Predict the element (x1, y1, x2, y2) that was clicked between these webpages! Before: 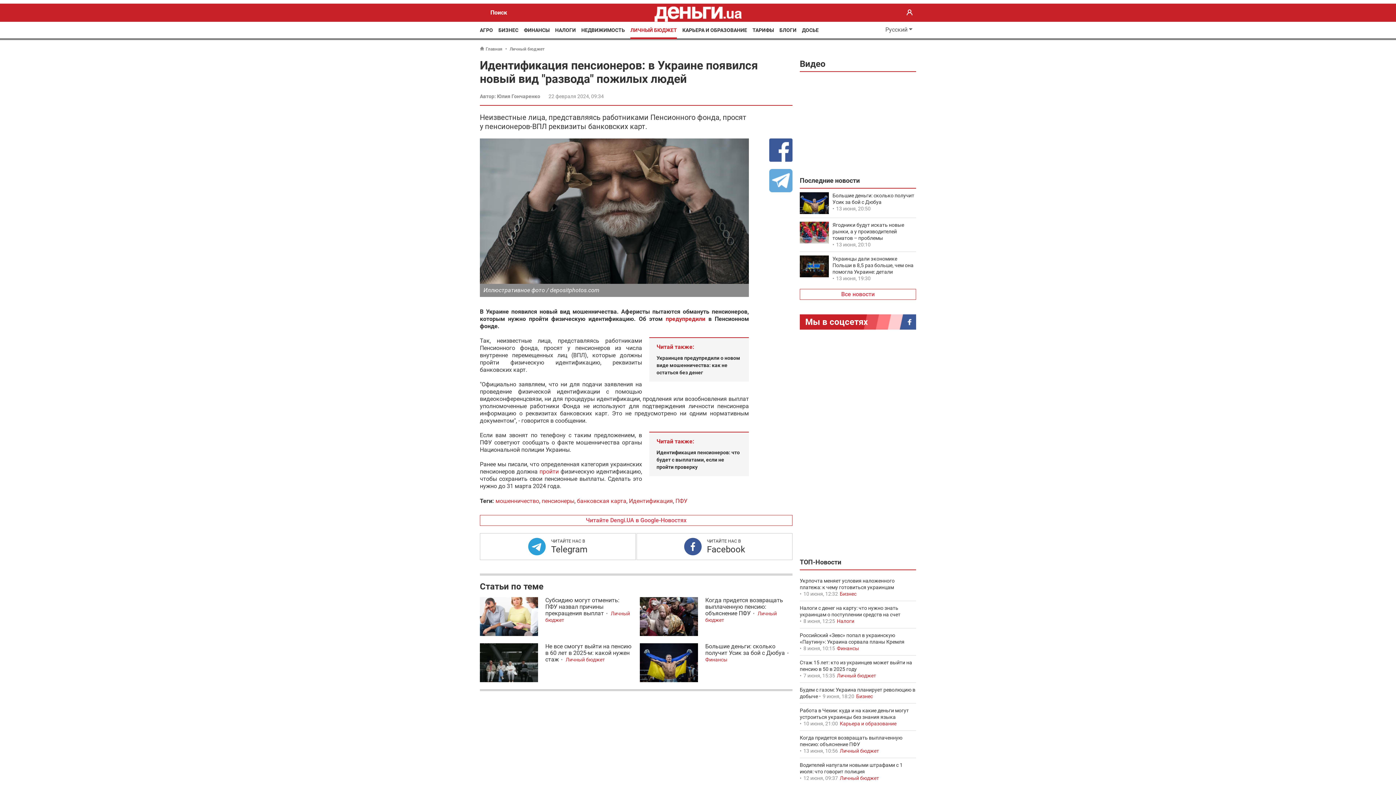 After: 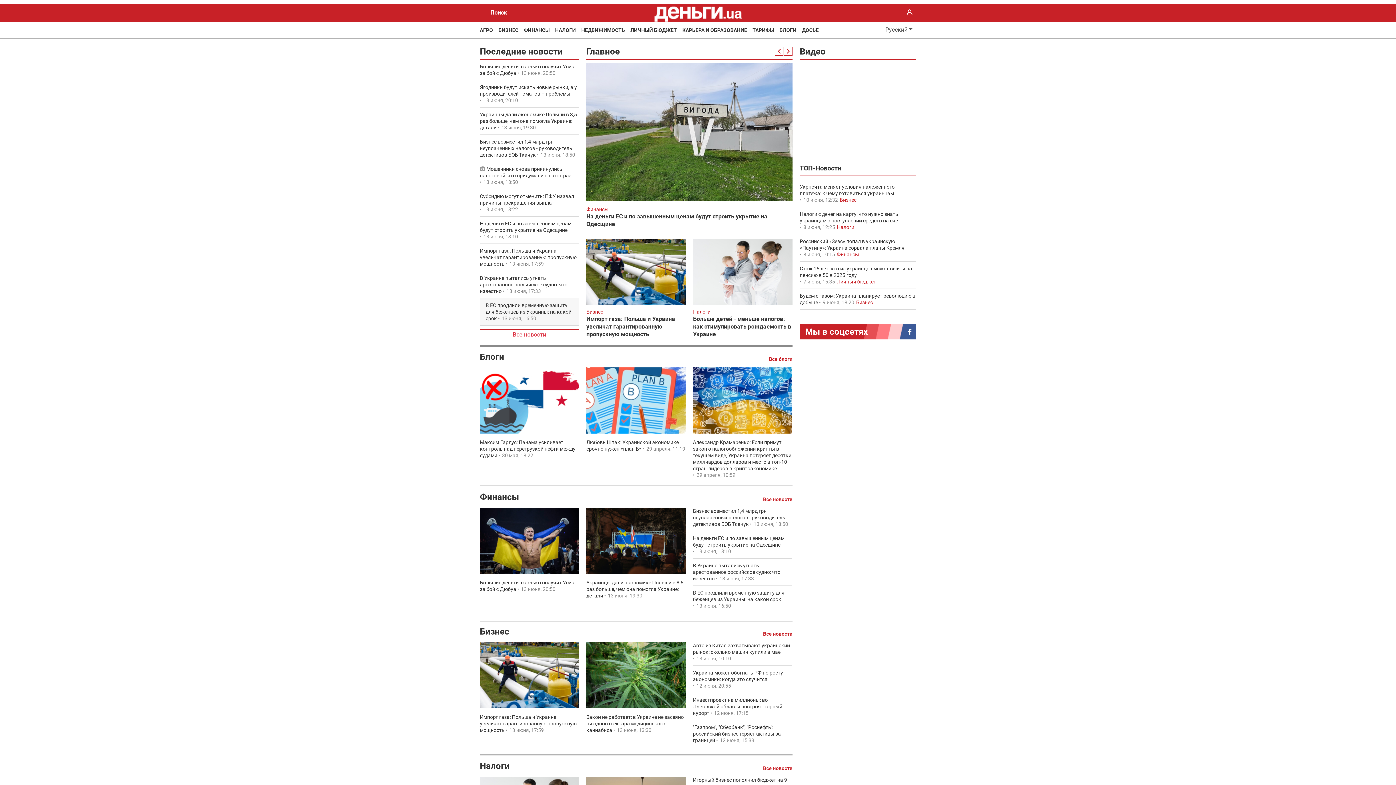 Action: bbox: (654, 9, 741, 15)